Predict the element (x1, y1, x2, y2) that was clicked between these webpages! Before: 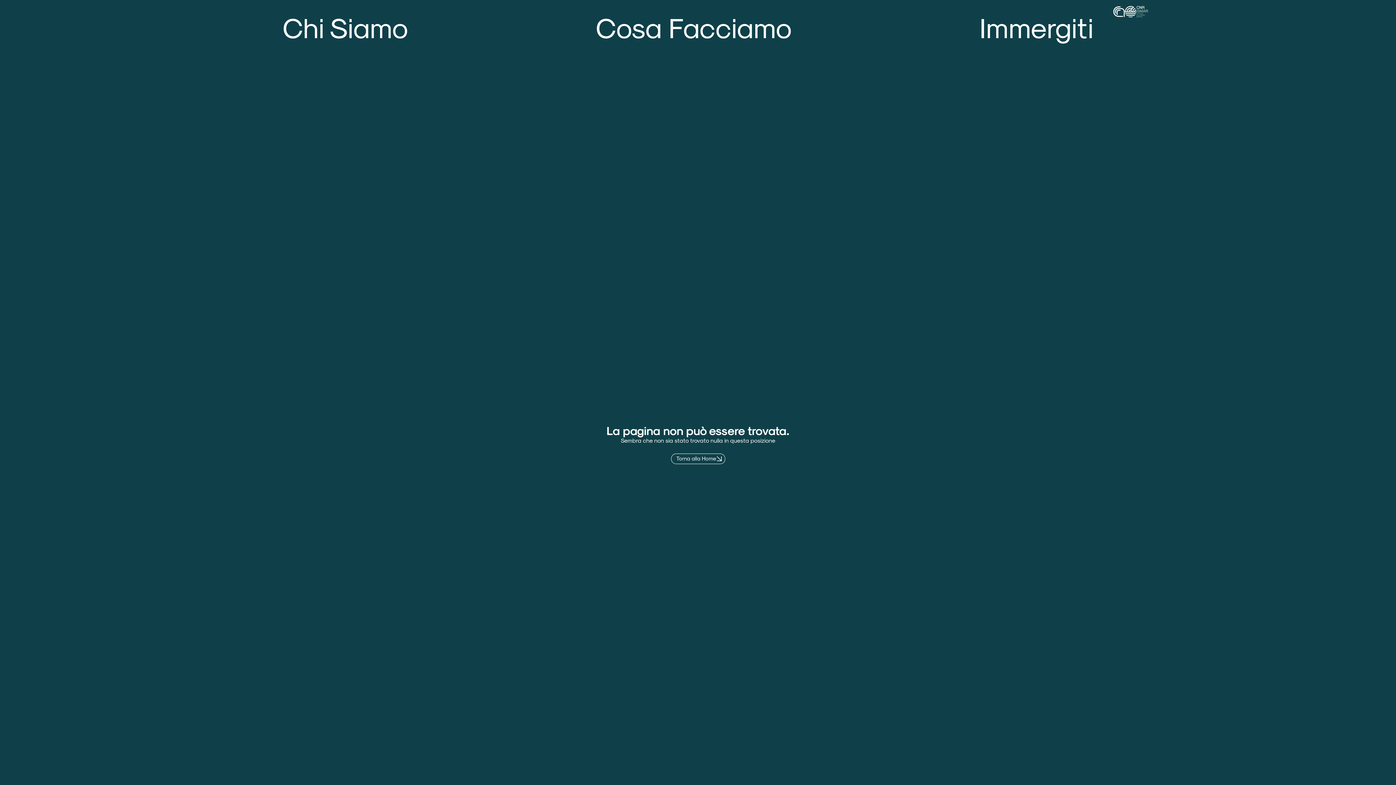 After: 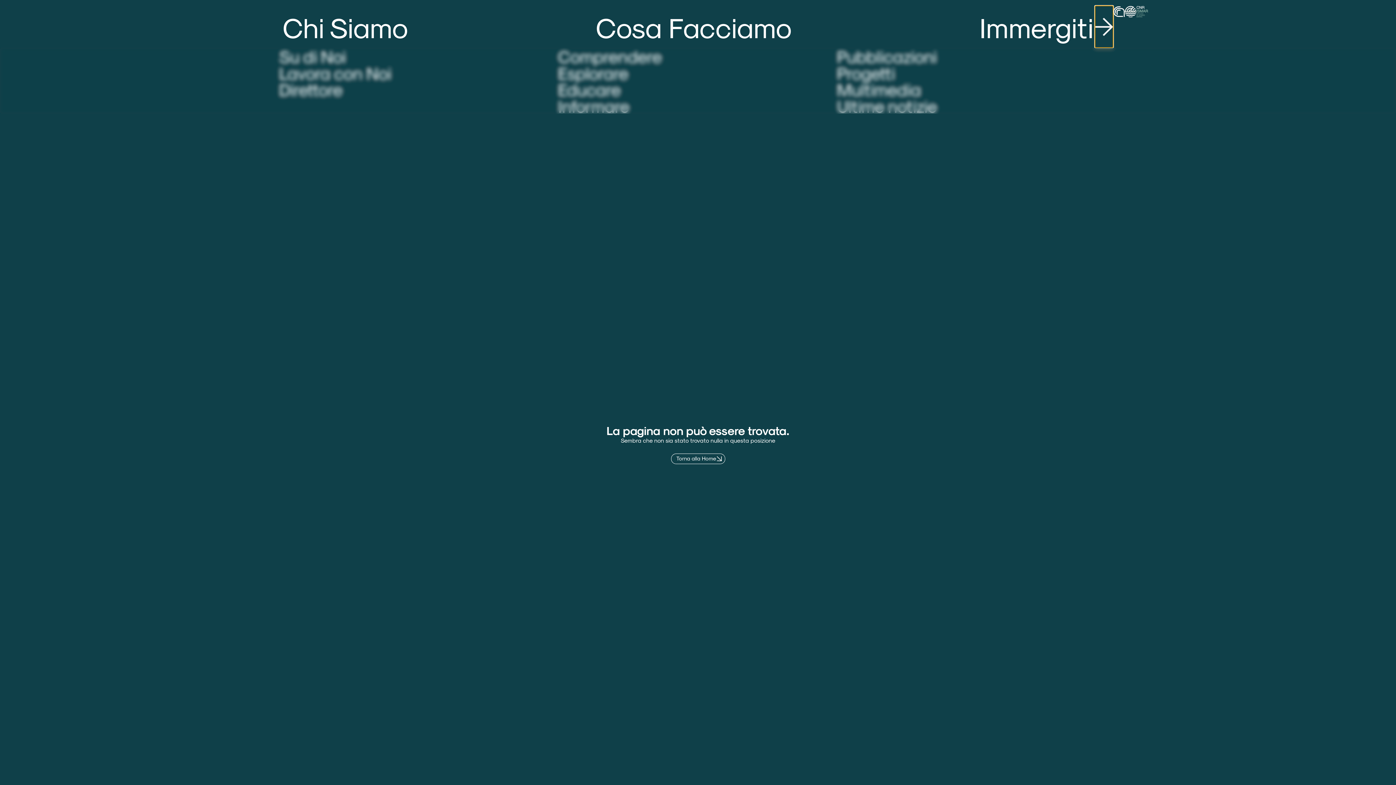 Action: label: Open Immergiti bbox: (1095, 5, 1113, 47)